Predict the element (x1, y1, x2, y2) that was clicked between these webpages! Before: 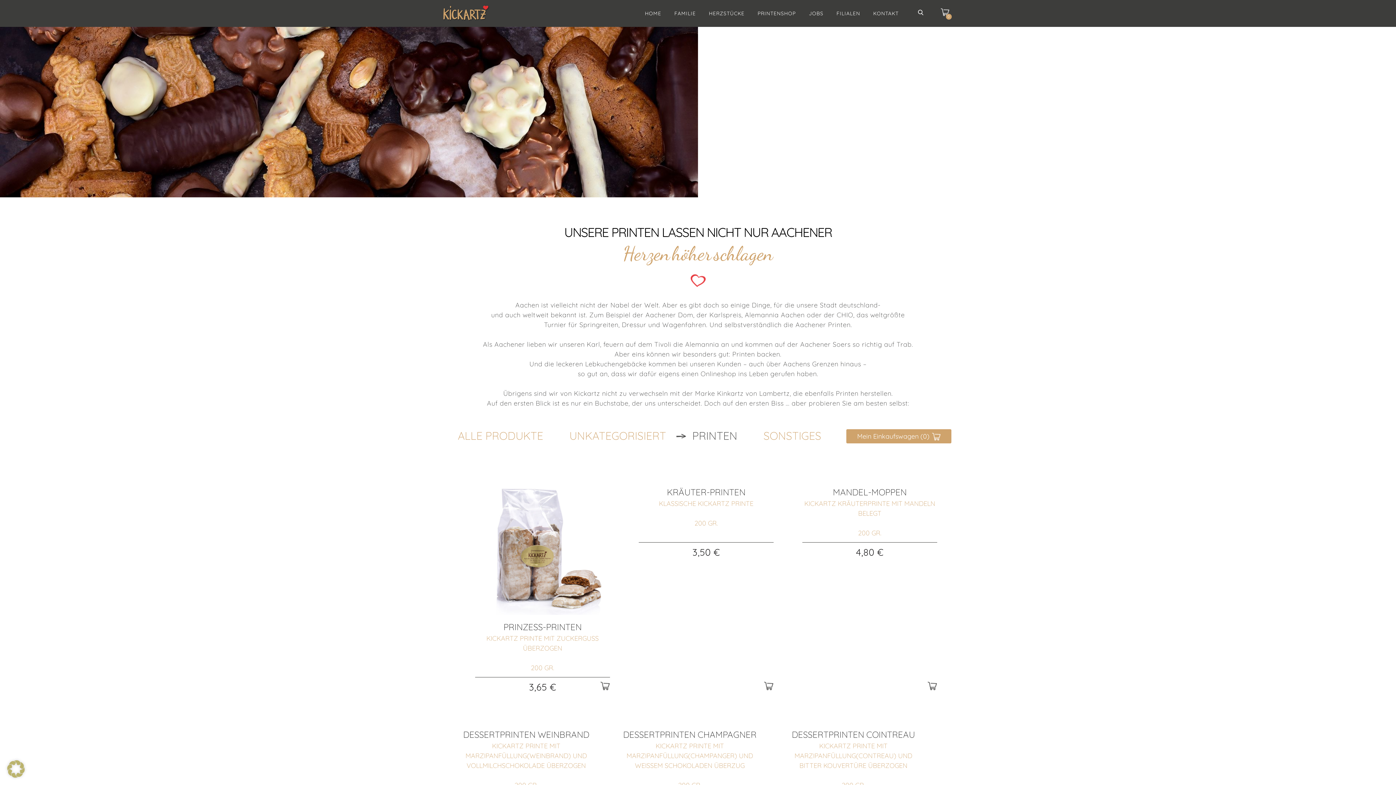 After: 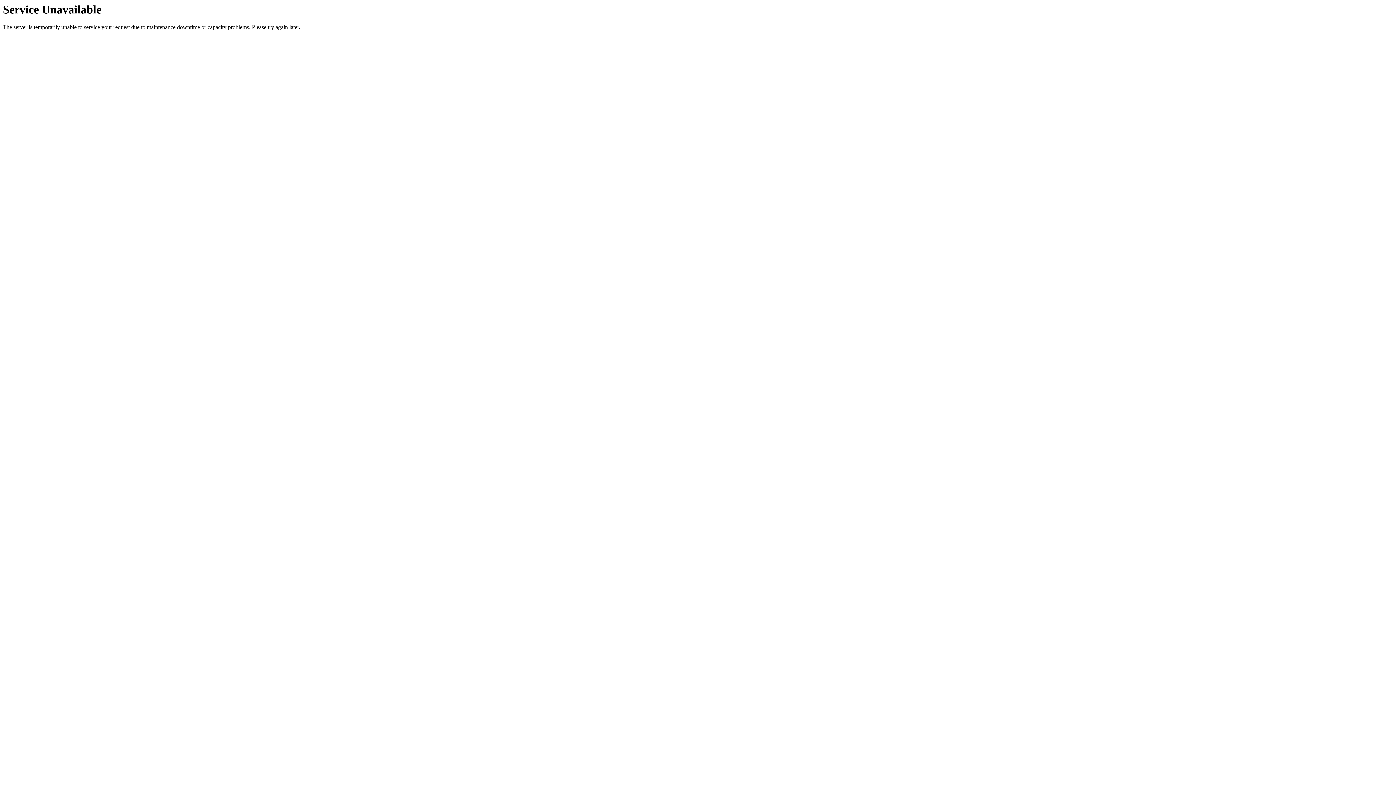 Action: label: KONTAKT bbox: (866, 4, 905, 22)